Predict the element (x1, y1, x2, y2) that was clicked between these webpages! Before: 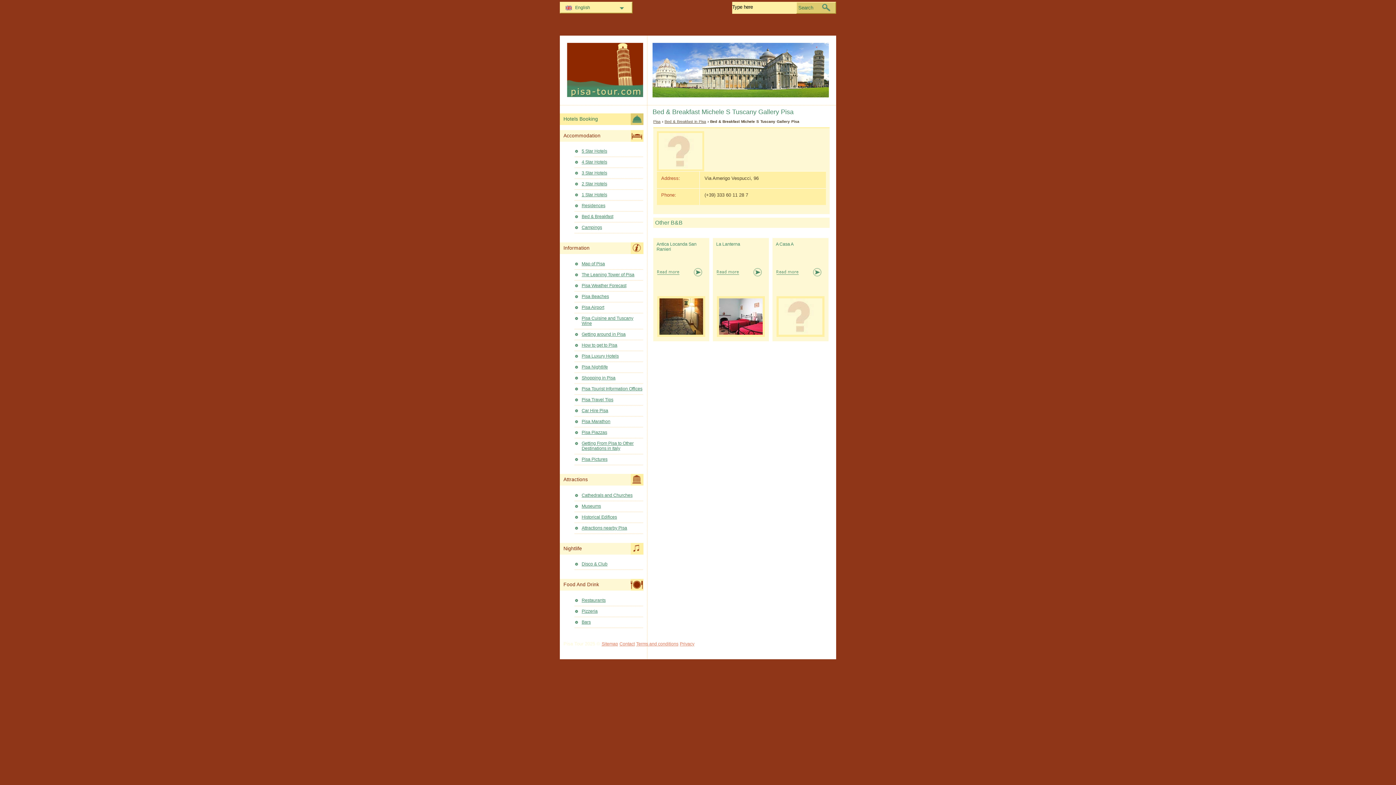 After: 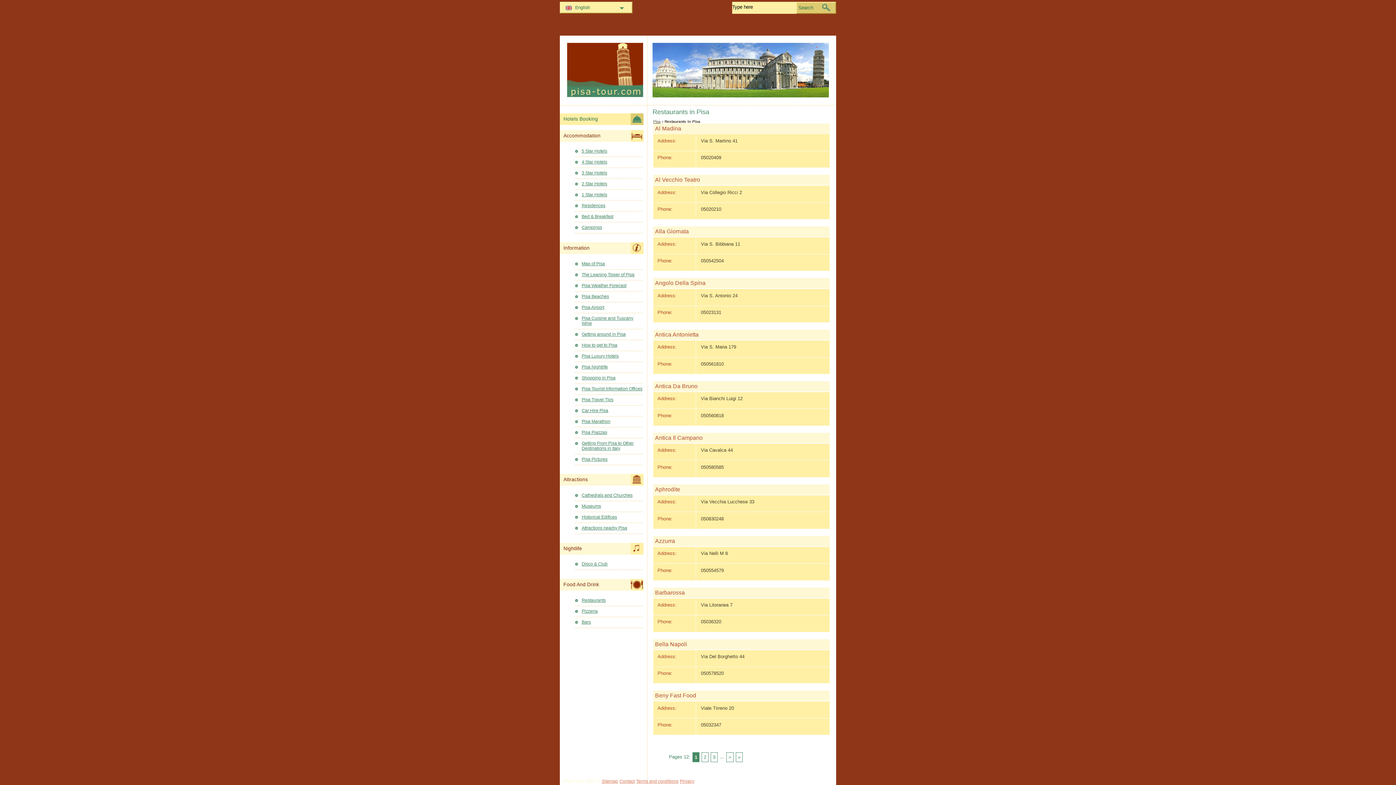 Action: bbox: (574, 596, 643, 605) label: Restaurants